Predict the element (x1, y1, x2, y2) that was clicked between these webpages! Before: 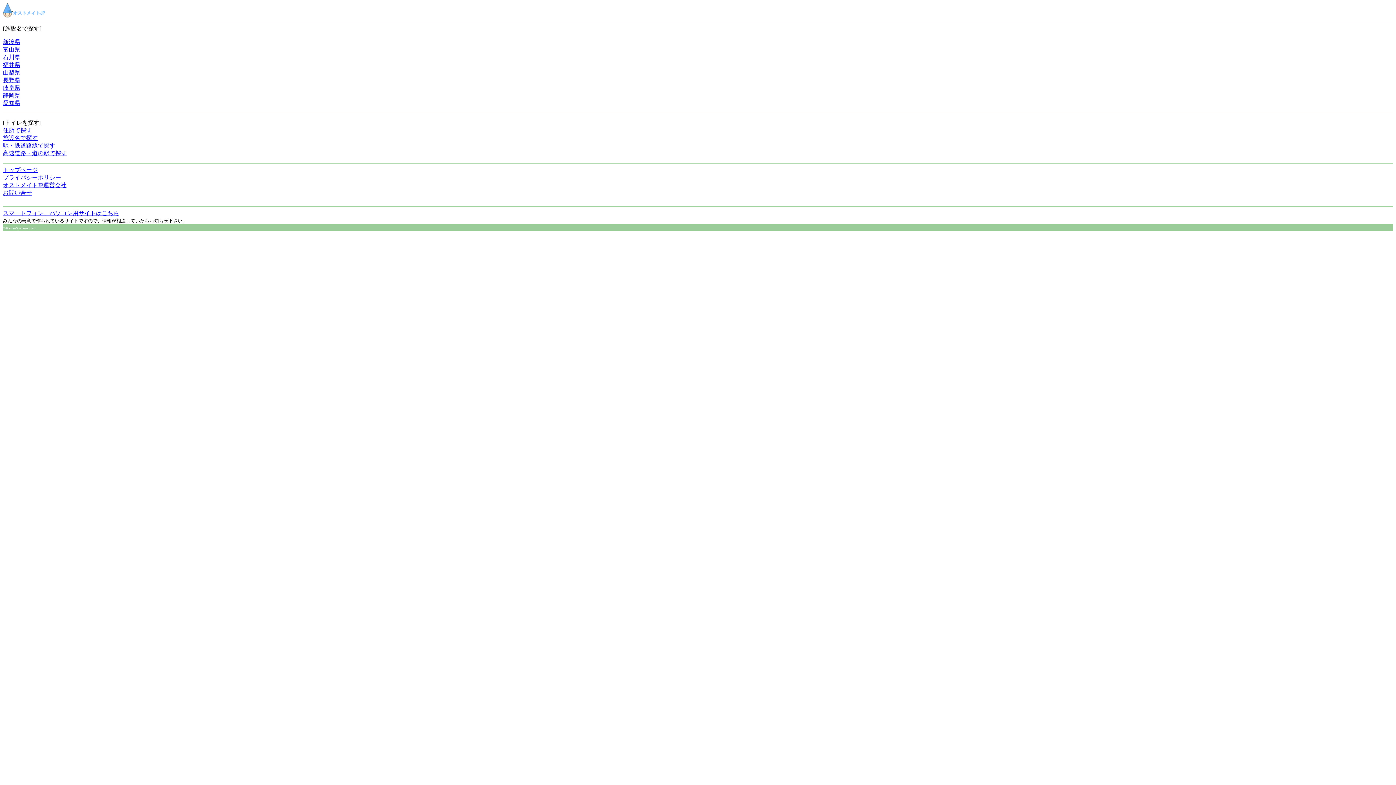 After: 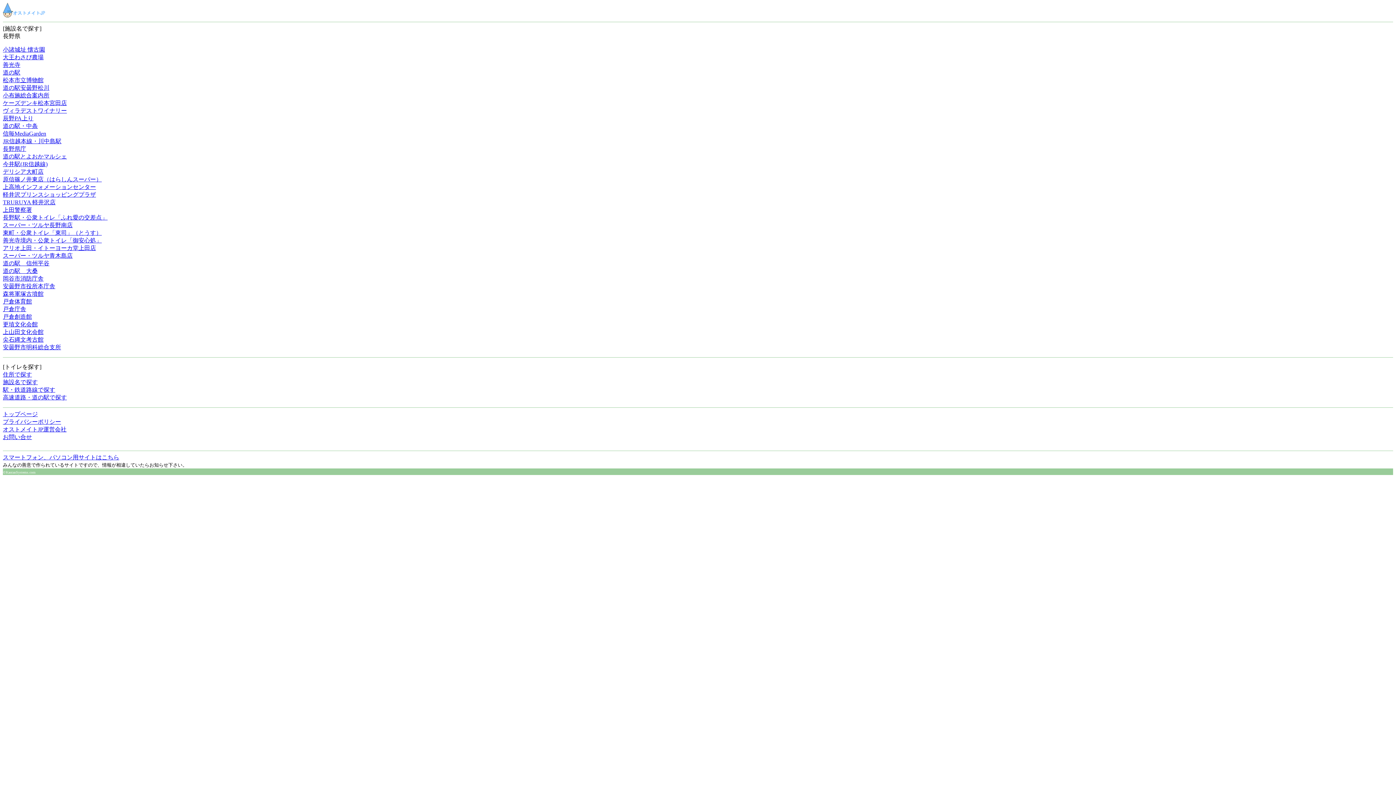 Action: bbox: (2, 77, 20, 83) label: 長野県